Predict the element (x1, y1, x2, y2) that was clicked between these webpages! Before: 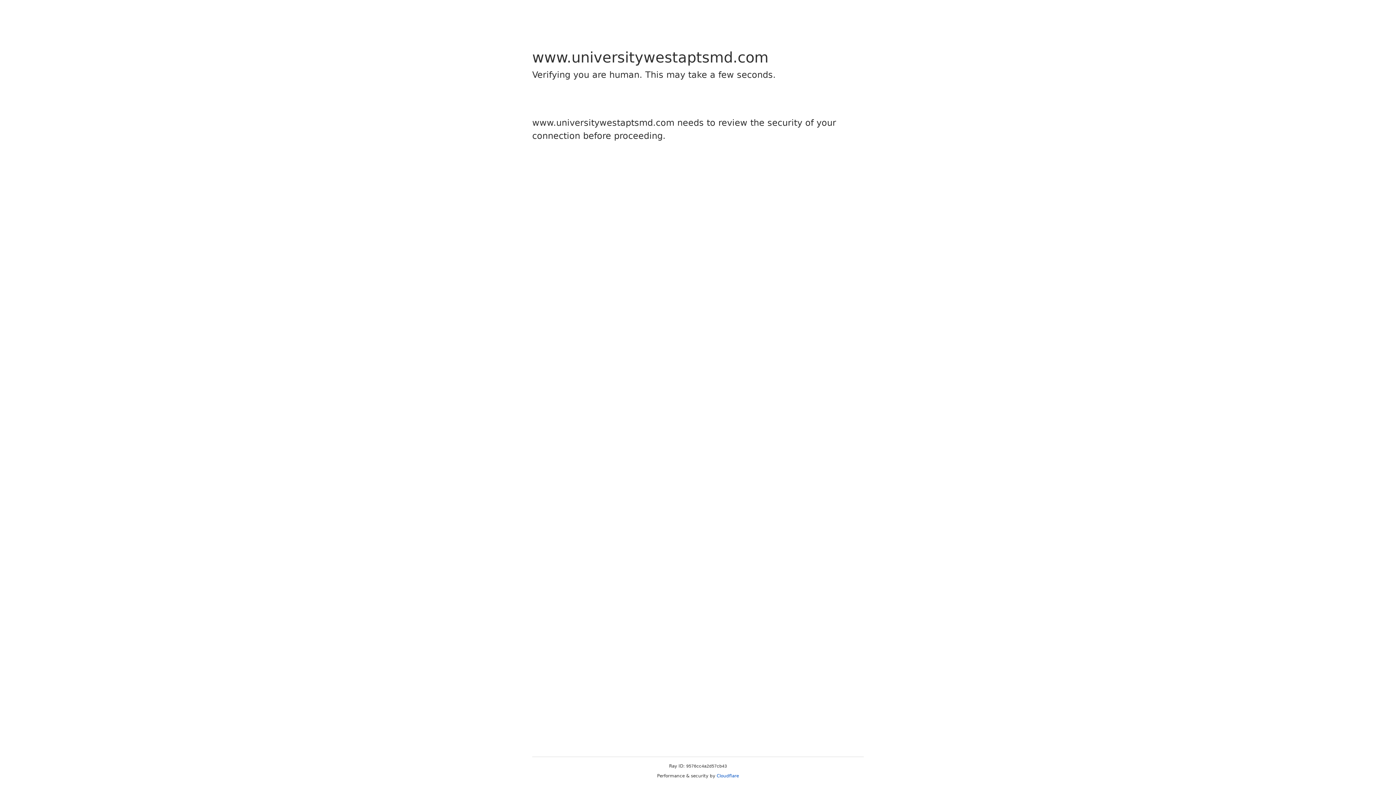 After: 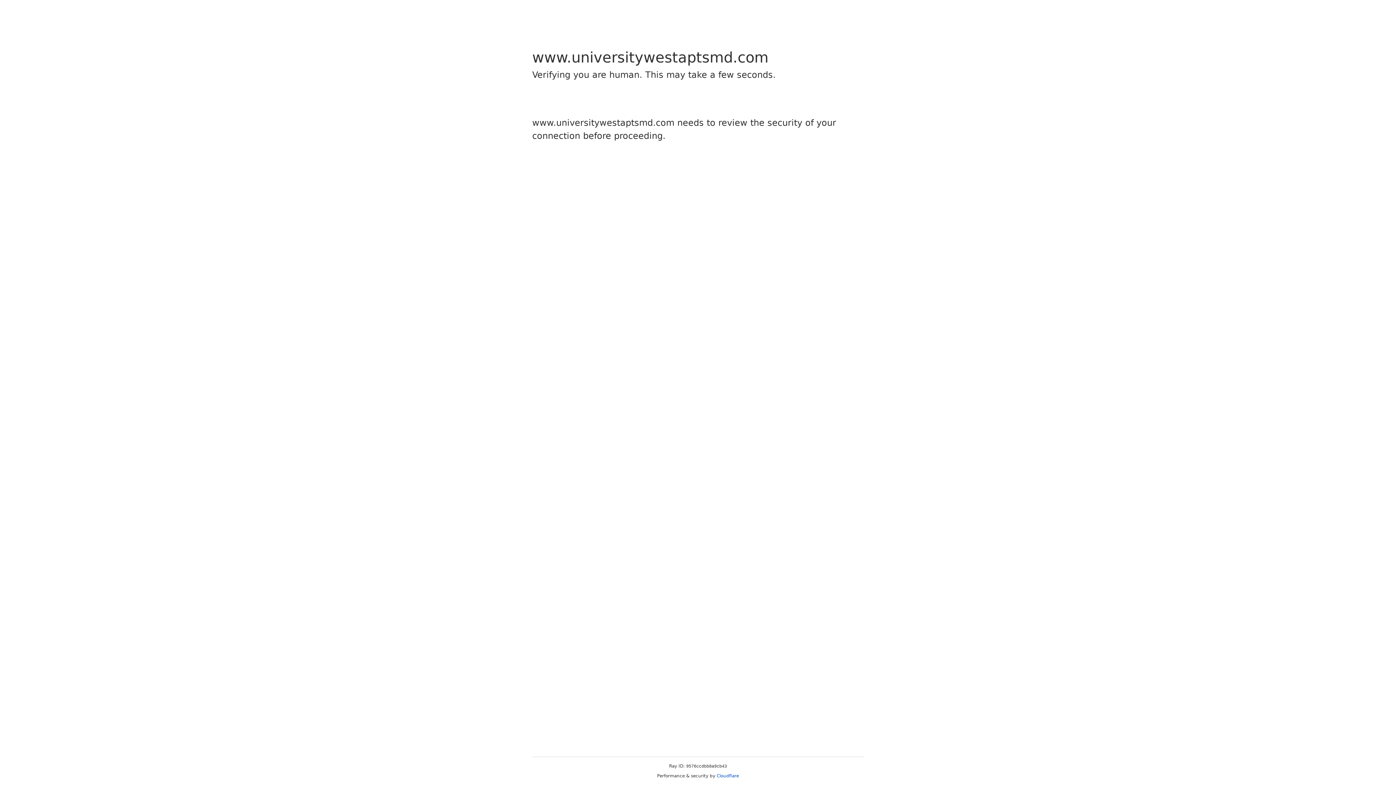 Action: label: Cloudflare bbox: (716, 773, 739, 778)